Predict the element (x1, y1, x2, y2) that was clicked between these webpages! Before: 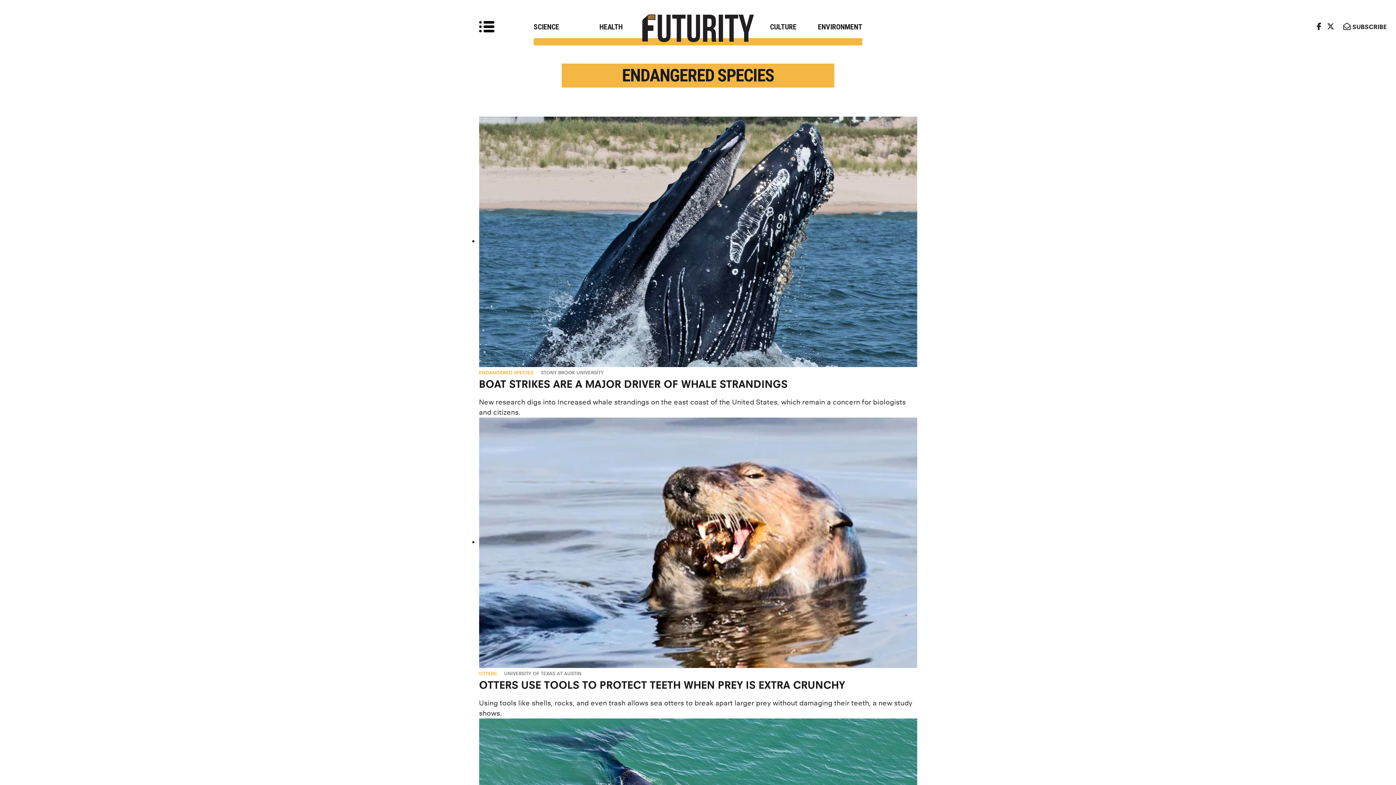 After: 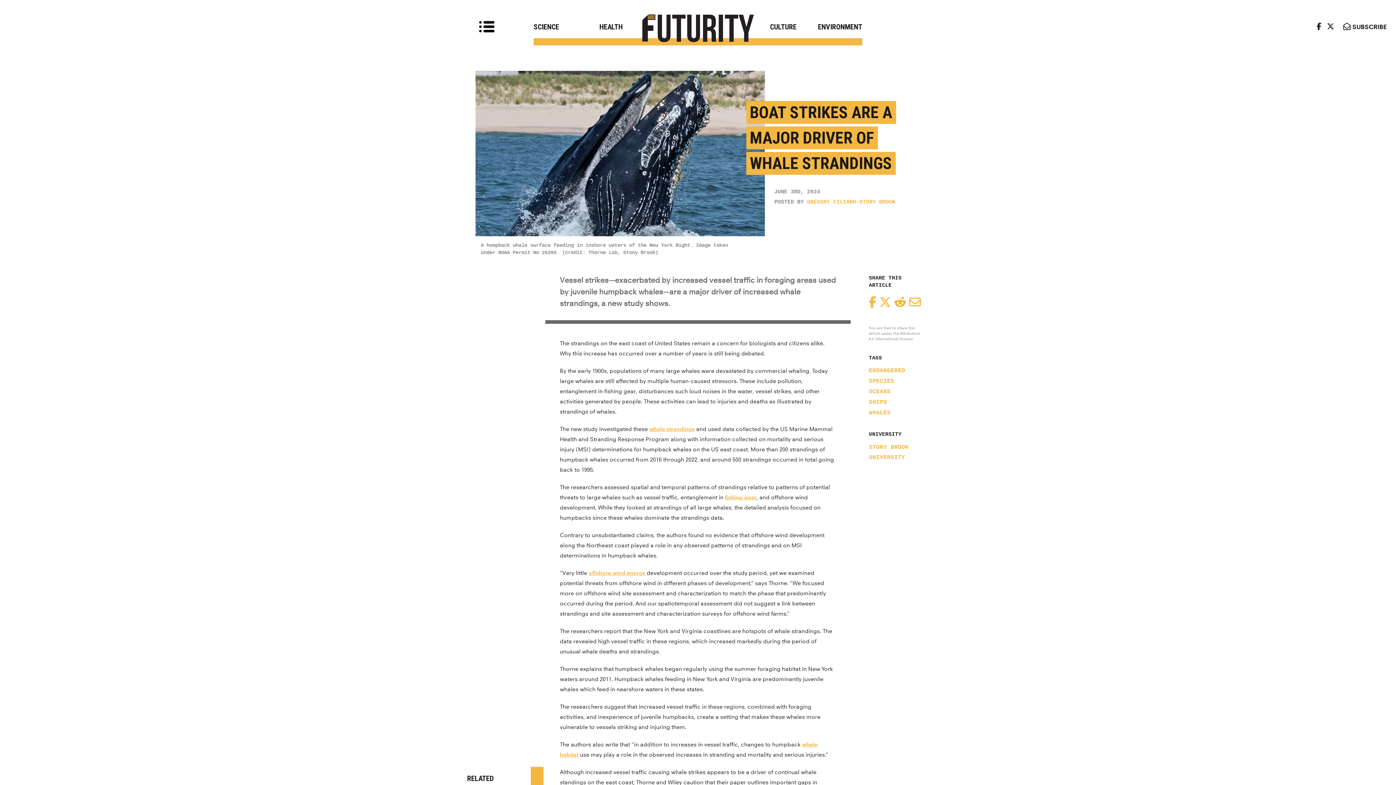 Action: bbox: (479, 378, 917, 417) label: BOAT STRIKES ARE A MAJOR DRIVER OF WHALE STRANDINGS

New research digs into Increased whale strandings on the east coast of the United States, which remain a concern for biologists and citizens.